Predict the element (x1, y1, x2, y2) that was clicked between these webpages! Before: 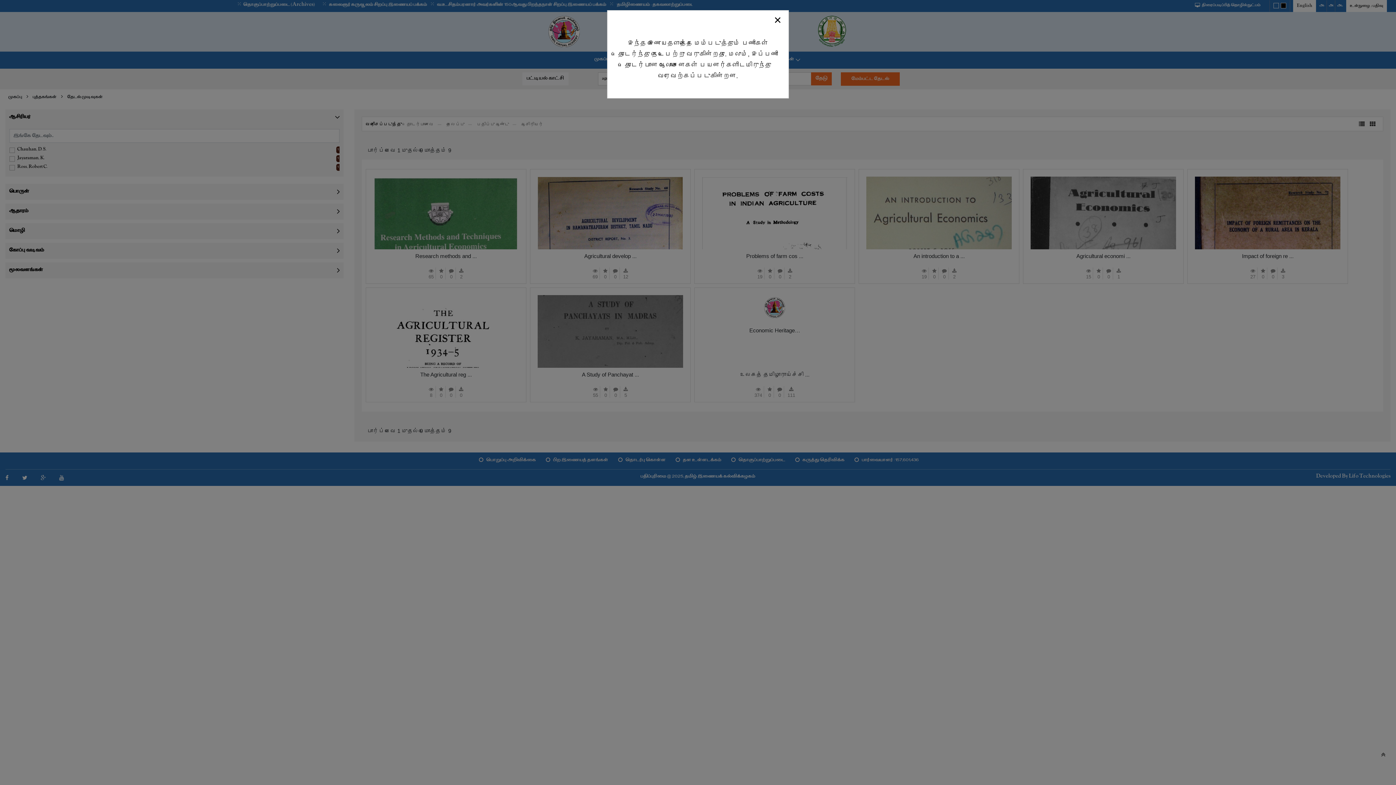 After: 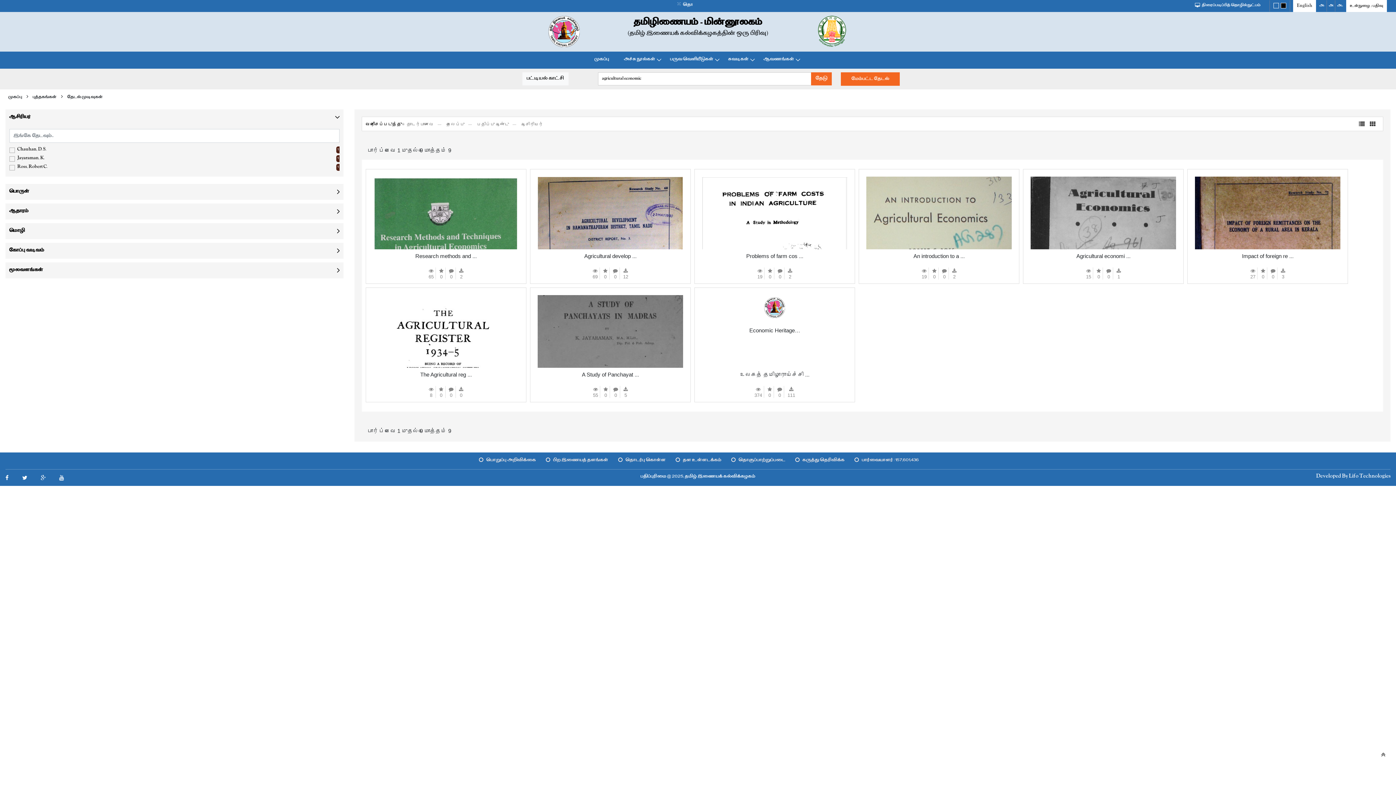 Action: bbox: (766, 12, 788, 27) label: Close